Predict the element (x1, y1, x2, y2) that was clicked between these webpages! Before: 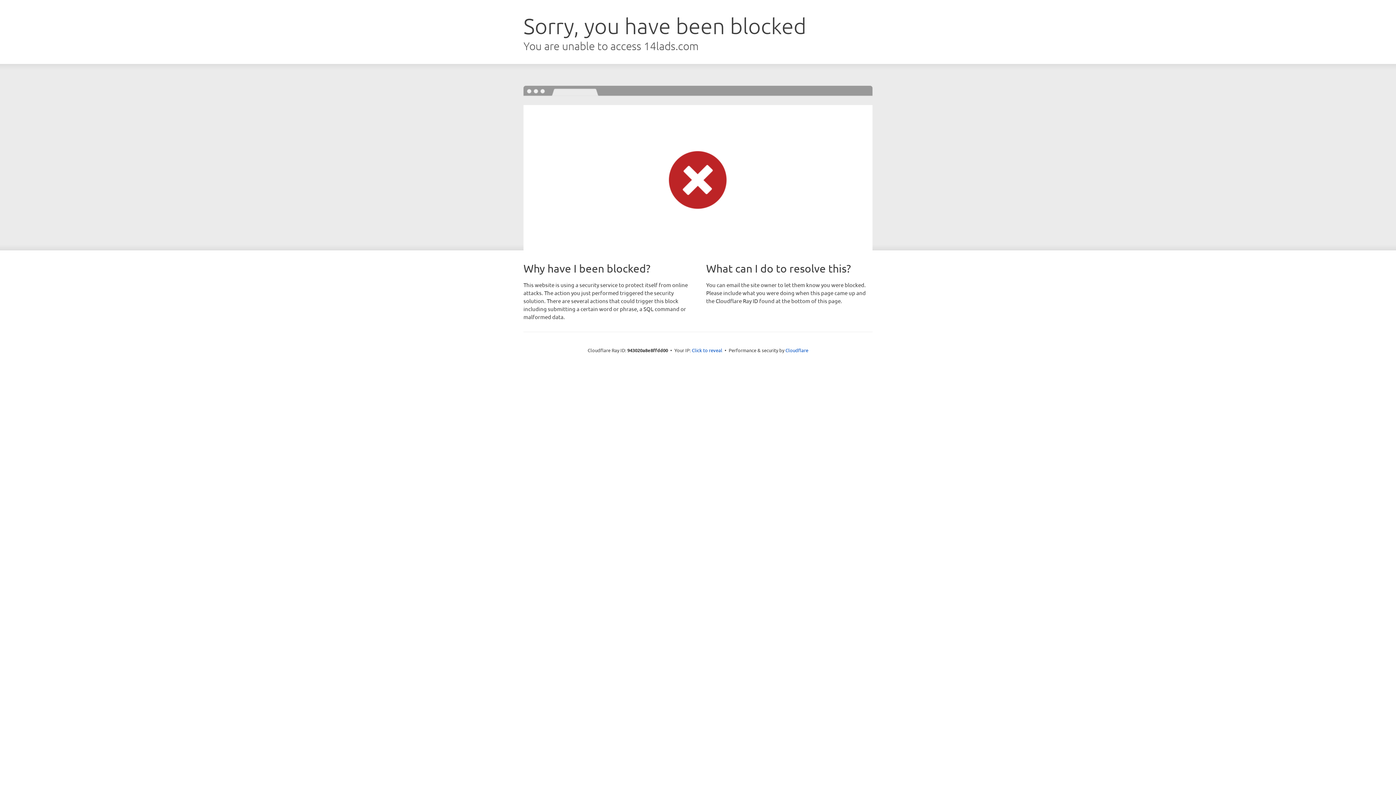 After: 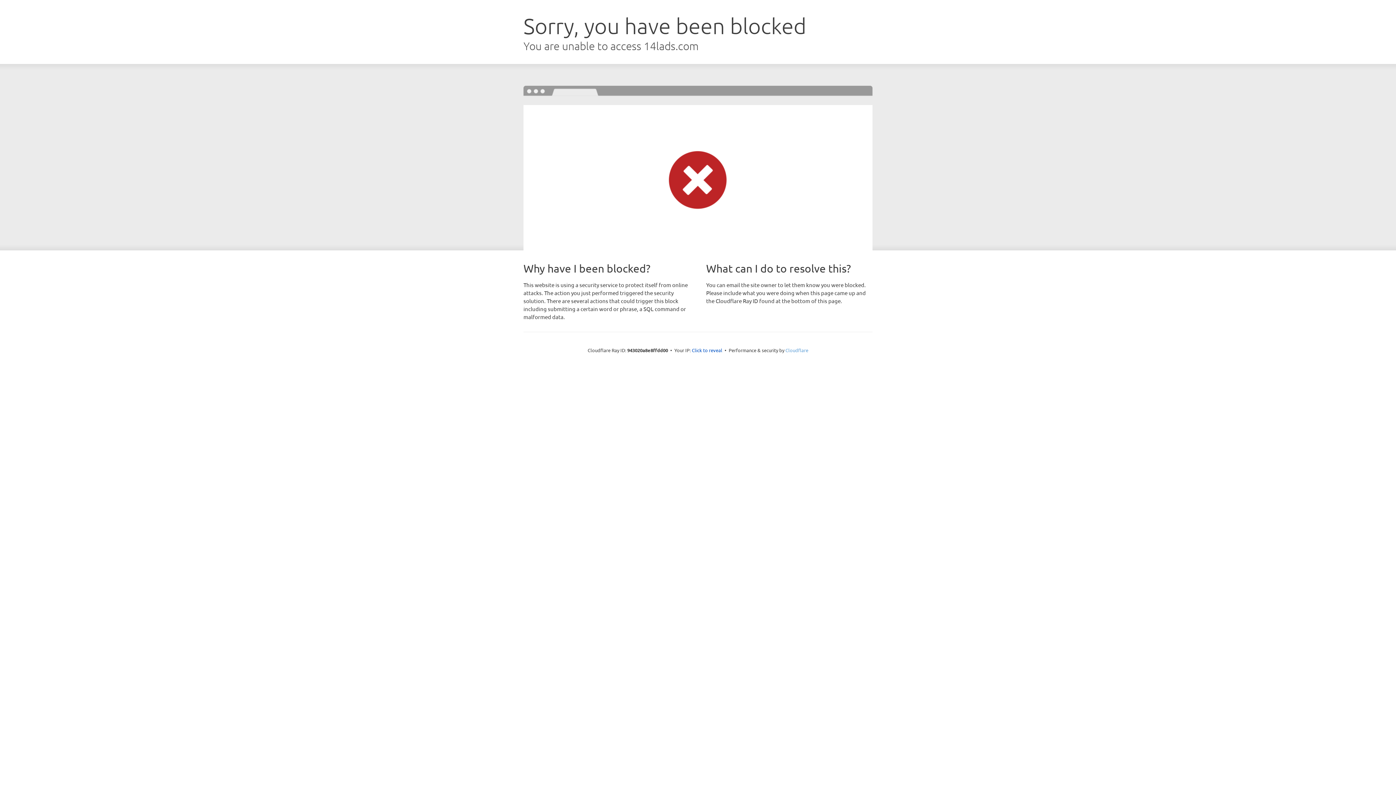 Action: bbox: (785, 347, 808, 353) label: Cloudflare